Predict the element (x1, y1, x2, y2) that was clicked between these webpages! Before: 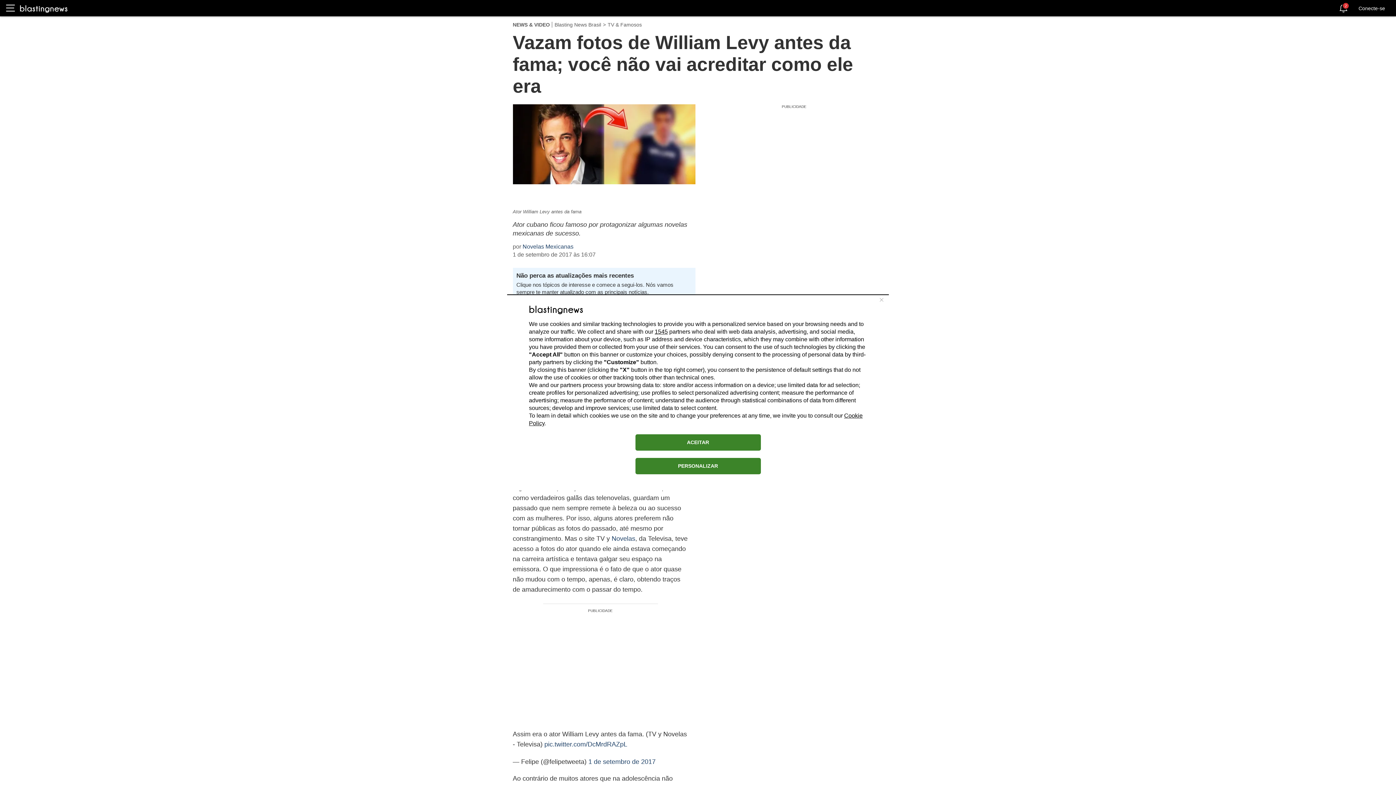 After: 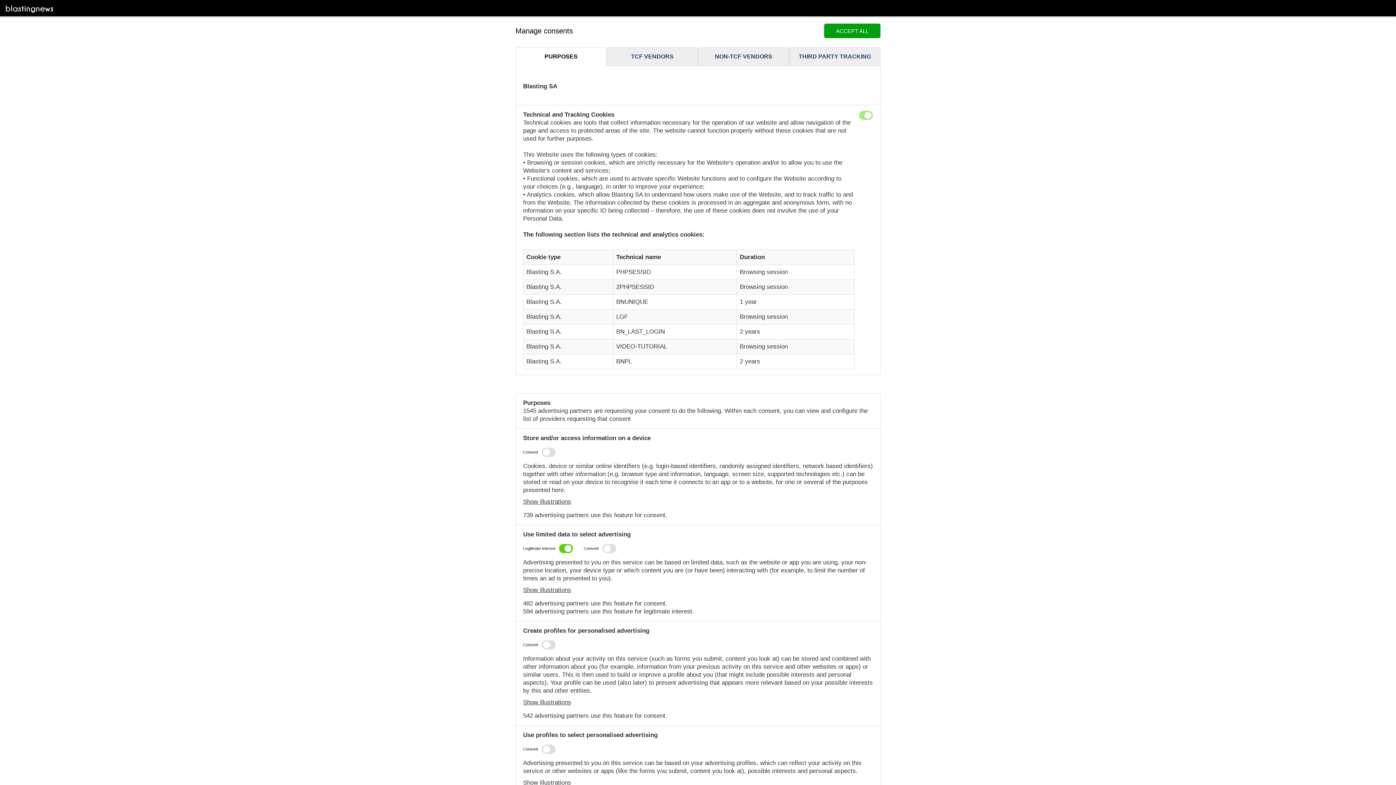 Action: bbox: (635, 458, 760, 474) label: PERSONALIZAR